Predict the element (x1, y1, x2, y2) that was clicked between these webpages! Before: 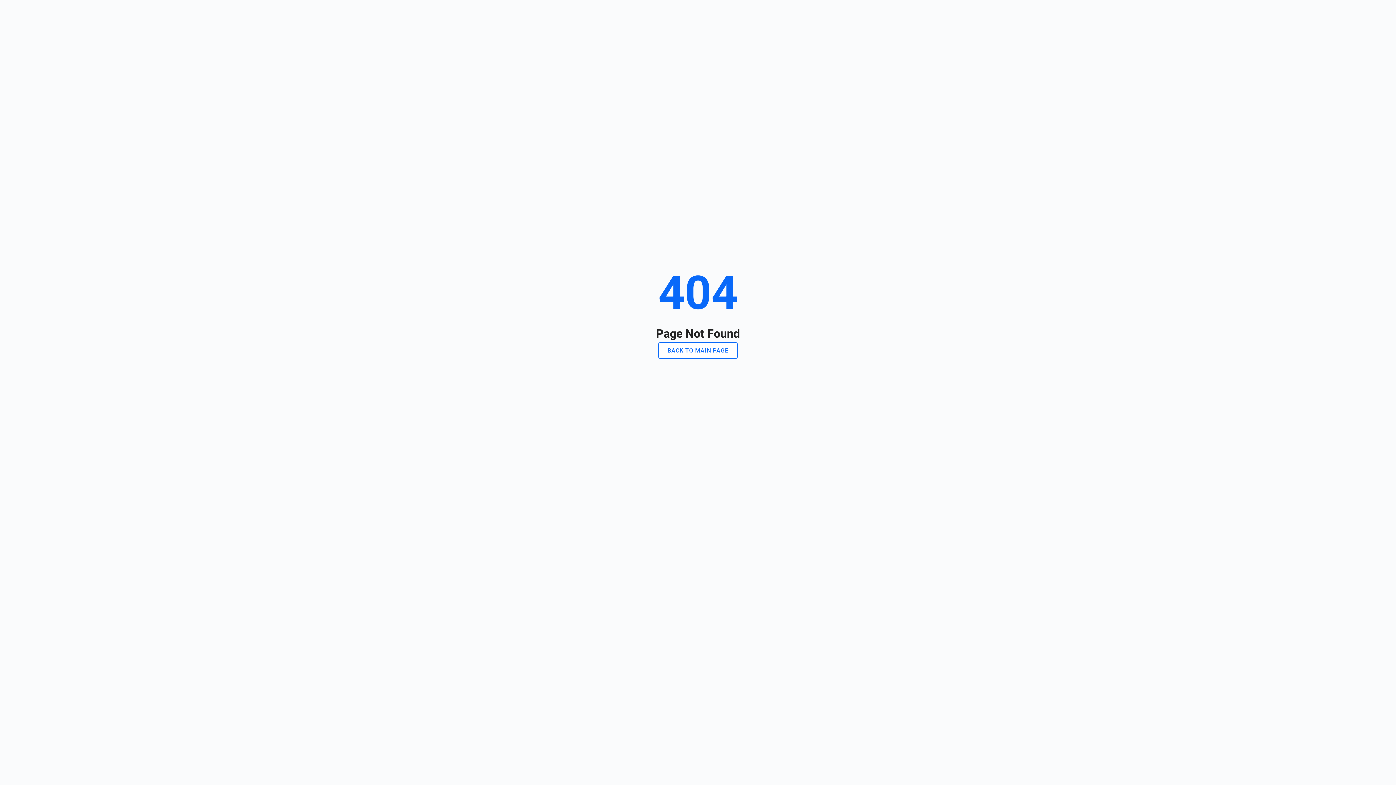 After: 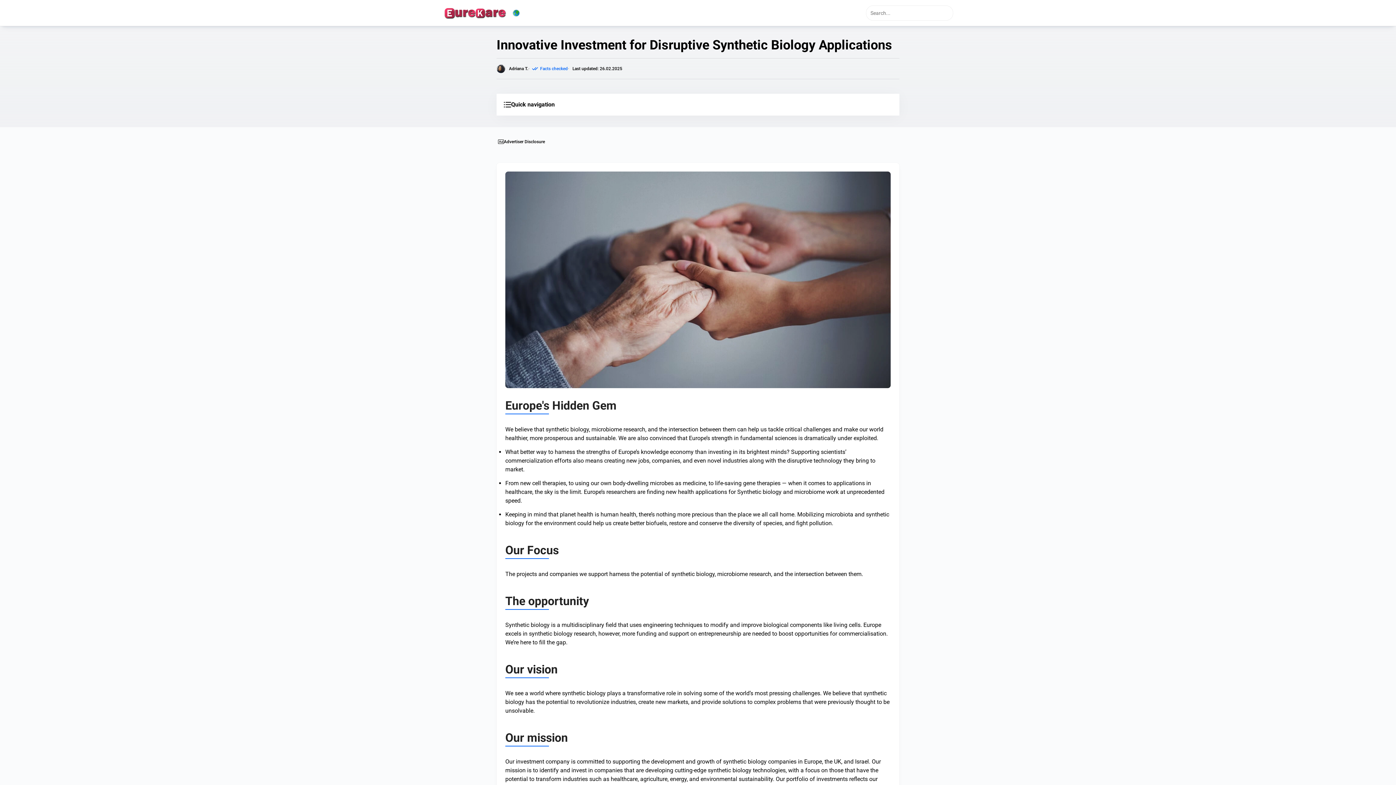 Action: bbox: (658, 342, 737, 358) label: BACK TO MAIN PAGE